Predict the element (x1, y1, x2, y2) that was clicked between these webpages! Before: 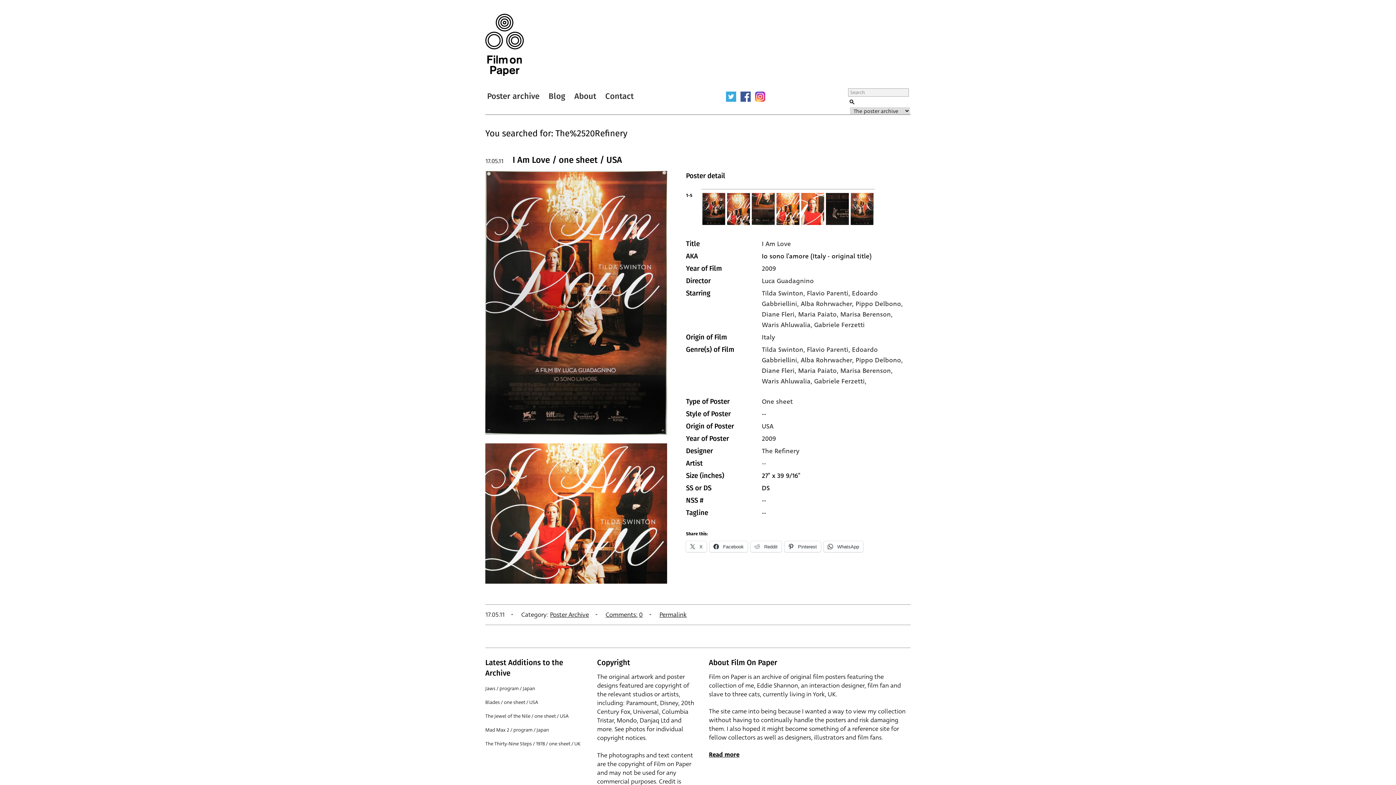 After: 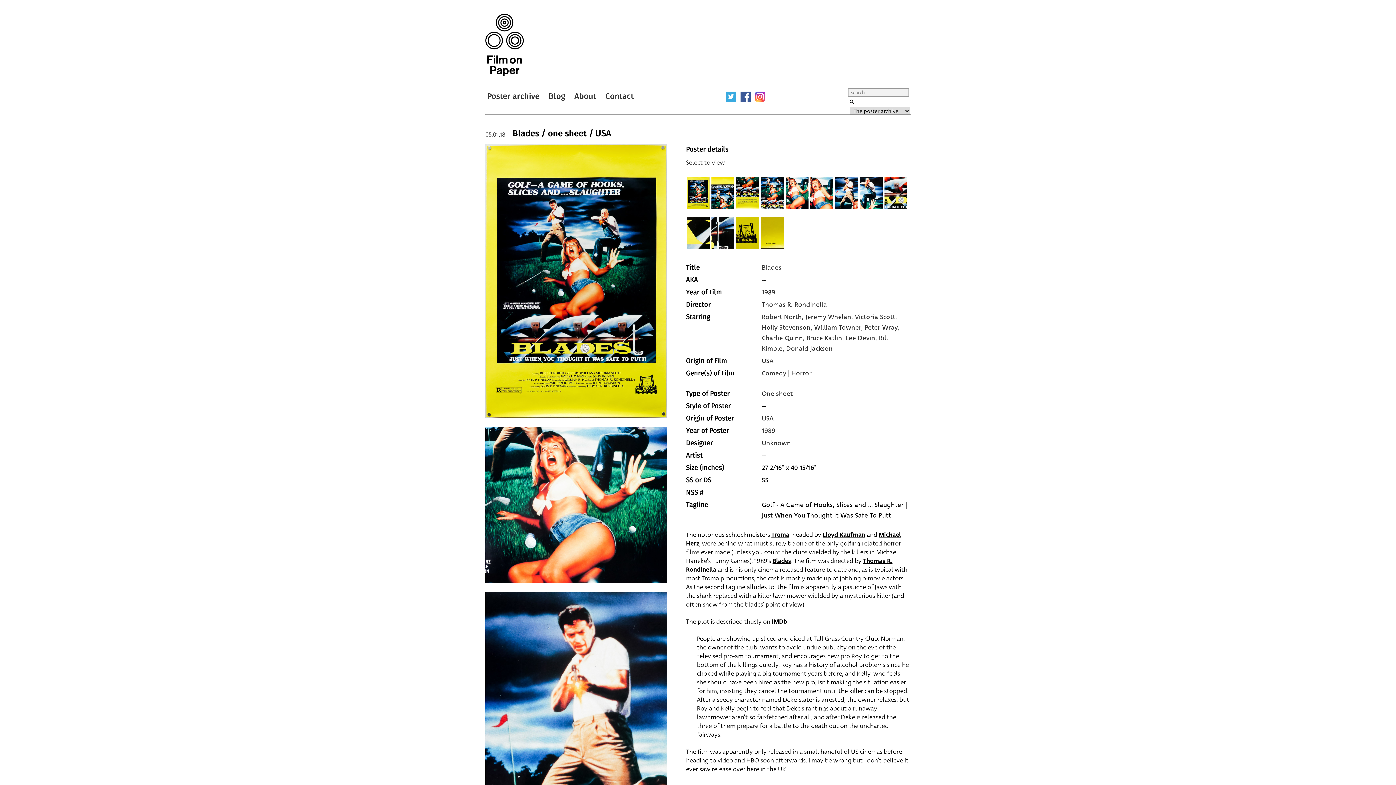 Action: label: Blades / one sheet / USA bbox: (485, 699, 538, 706)